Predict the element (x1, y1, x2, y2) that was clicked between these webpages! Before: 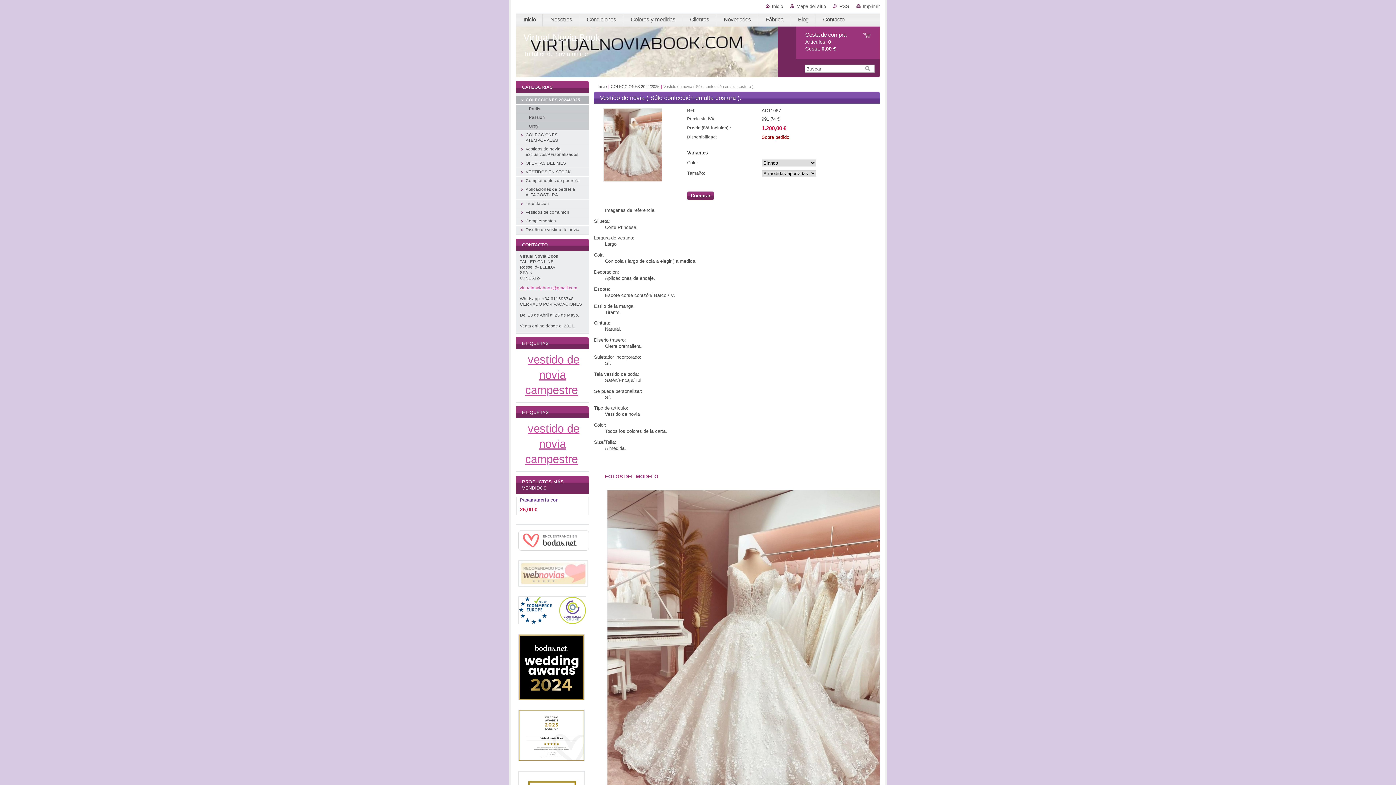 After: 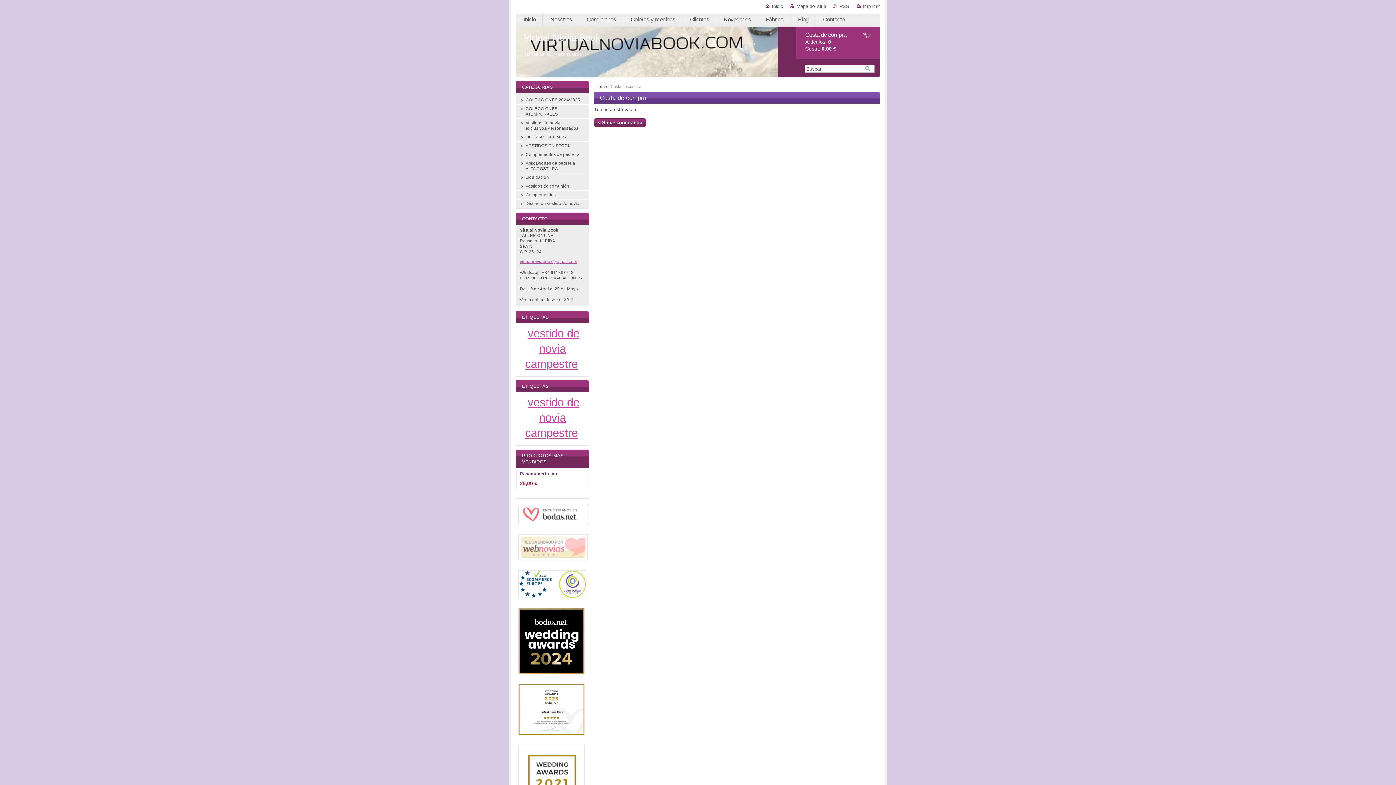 Action: label: Cesta de compra
Artículos: 0
Cesta: 0,00 € bbox: (805, 32, 846, 51)